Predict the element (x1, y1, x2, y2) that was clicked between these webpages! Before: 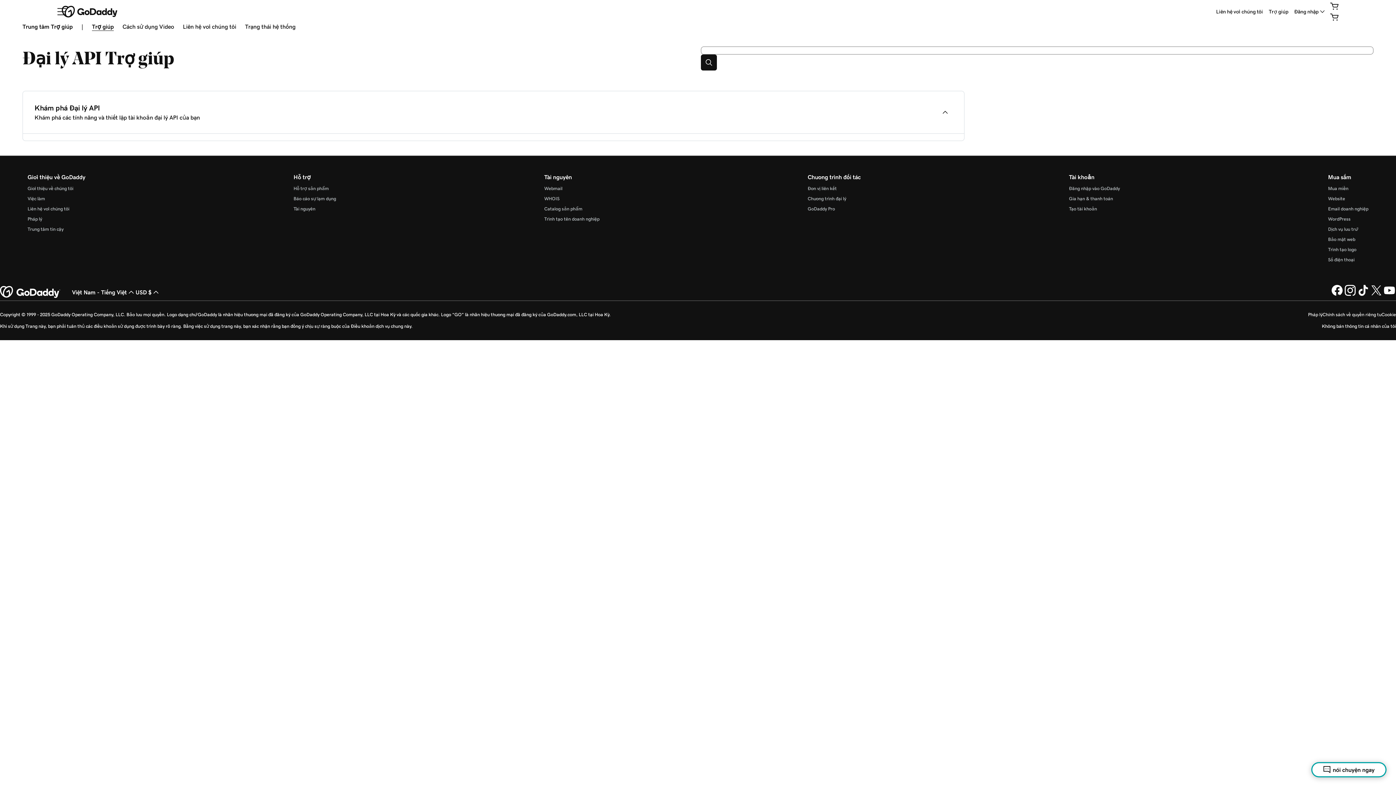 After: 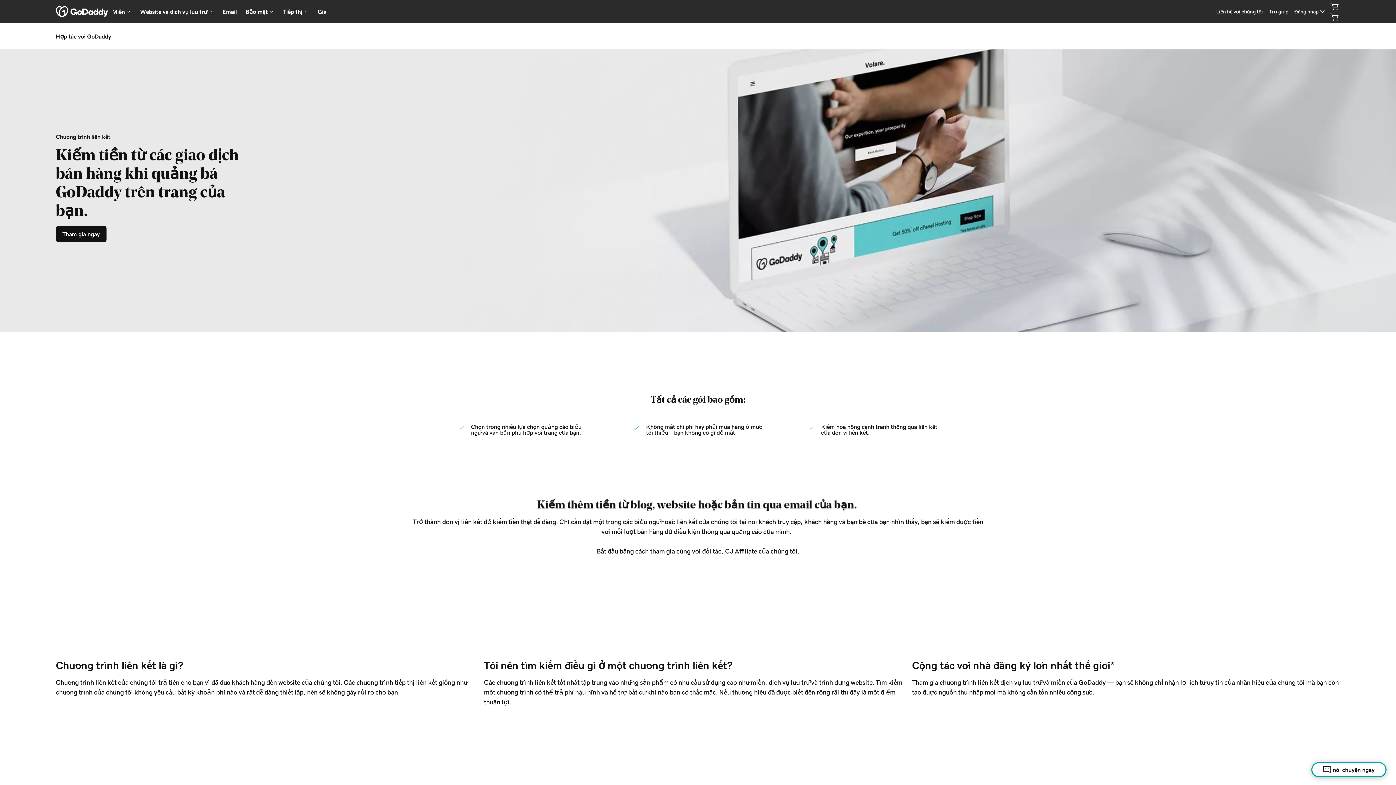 Action: bbox: (807, 186, 837, 190) label: Đơn vị liên kết